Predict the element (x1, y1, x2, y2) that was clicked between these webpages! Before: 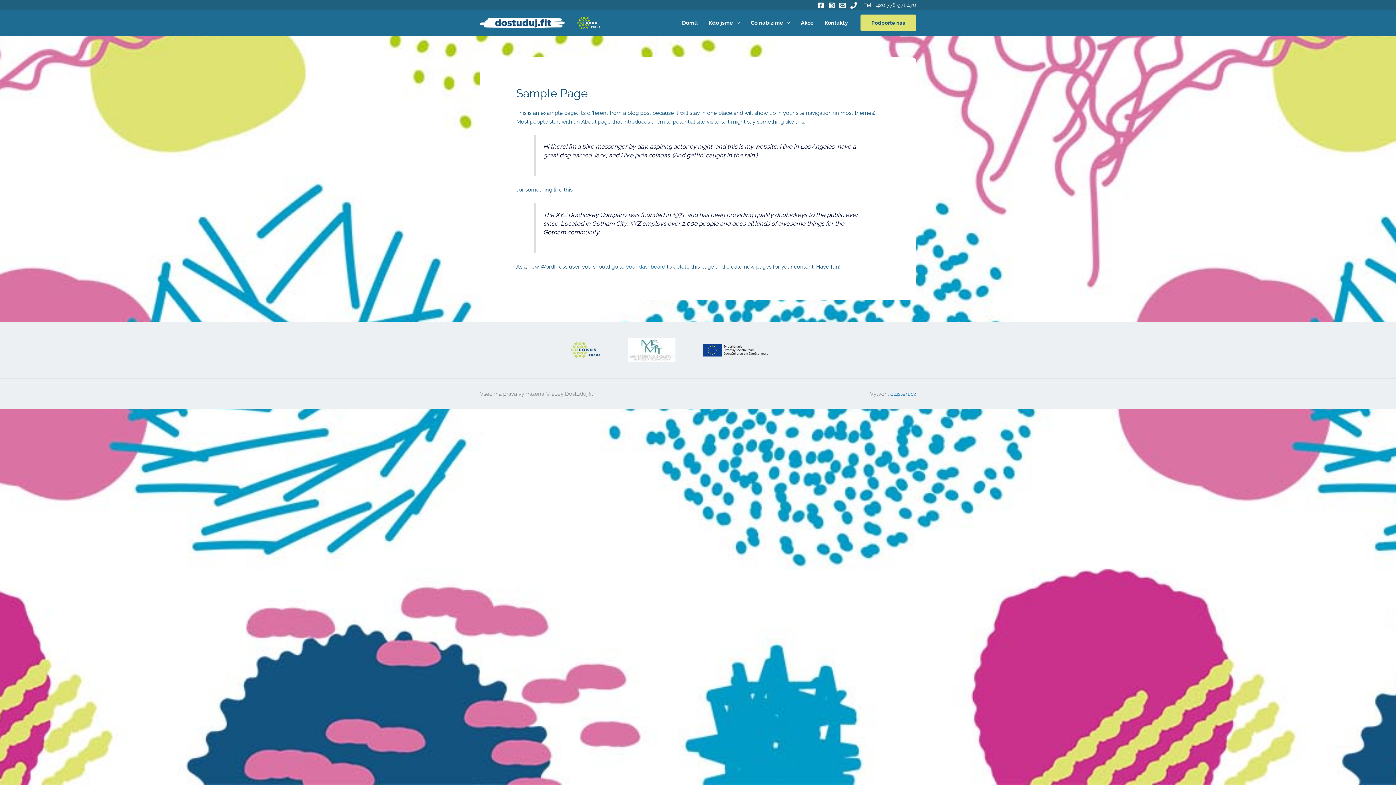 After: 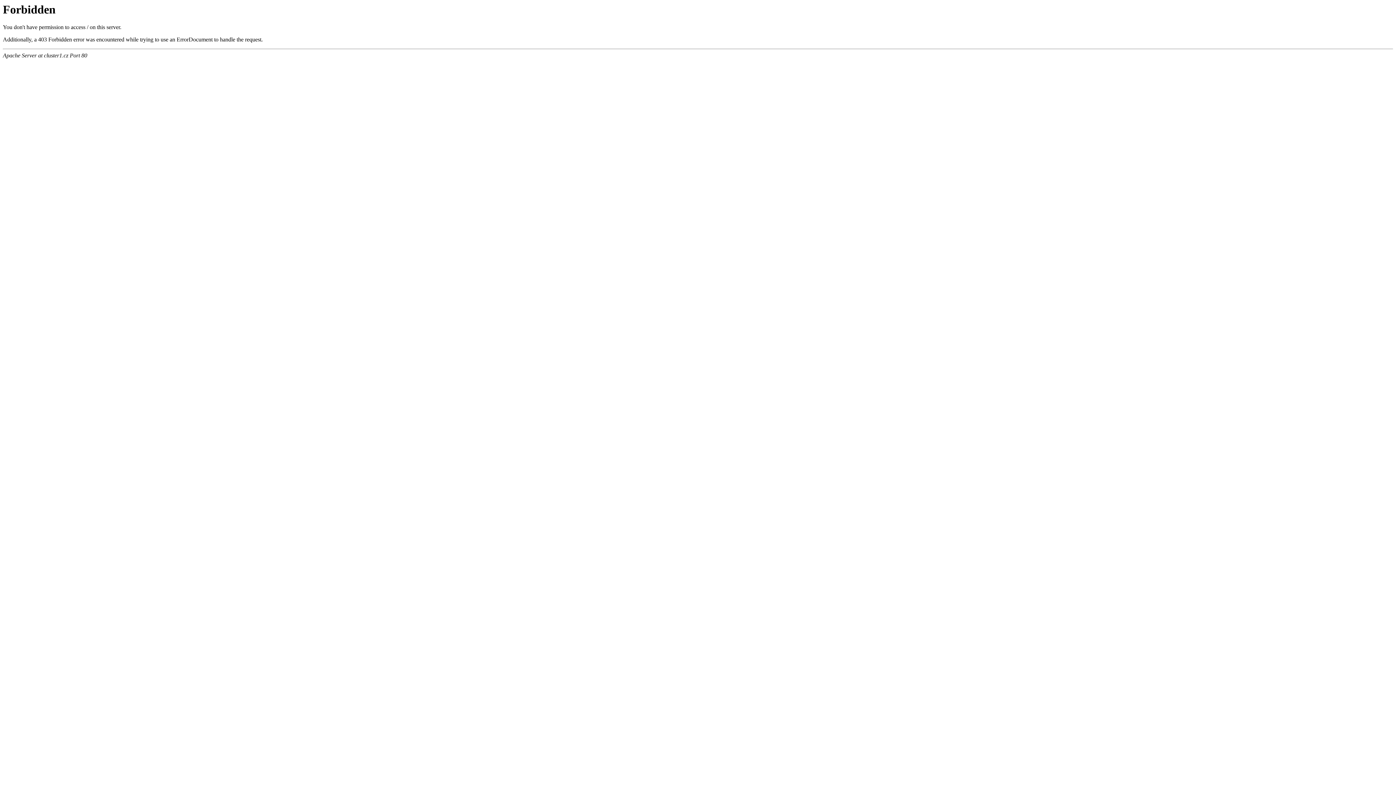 Action: bbox: (890, 390, 916, 397) label: cluster1.cz